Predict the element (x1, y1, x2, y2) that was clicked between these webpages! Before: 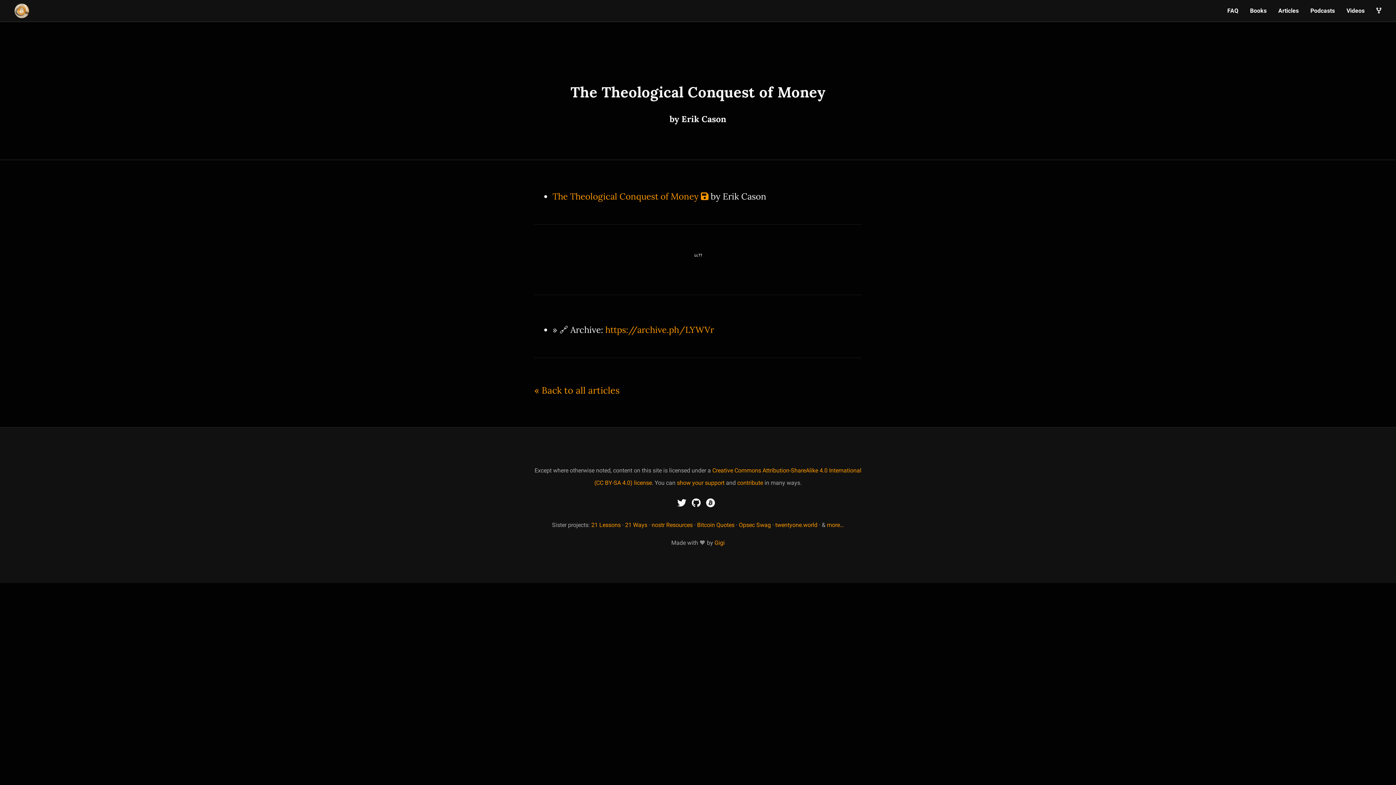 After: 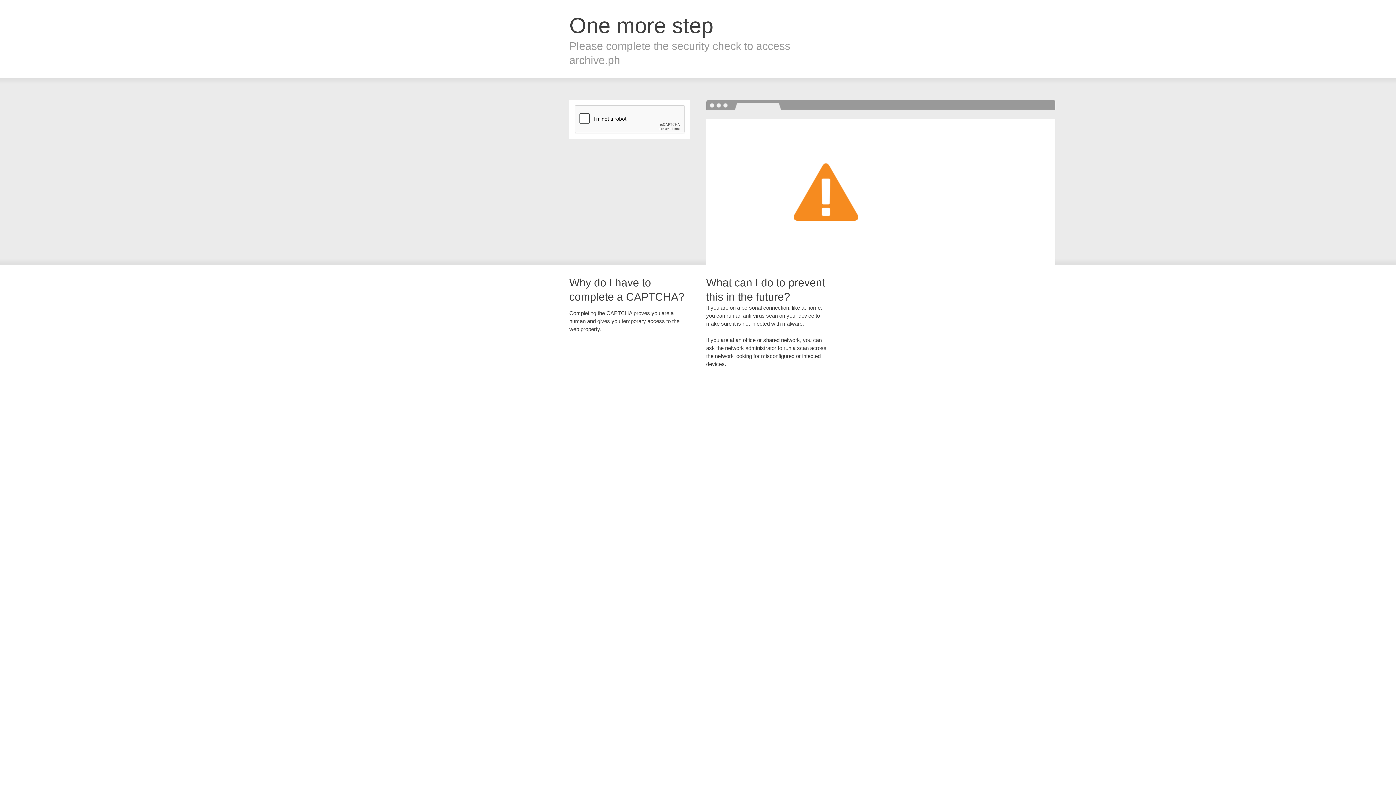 Action: label: https://archive.ph/LYWVr bbox: (605, 324, 714, 335)